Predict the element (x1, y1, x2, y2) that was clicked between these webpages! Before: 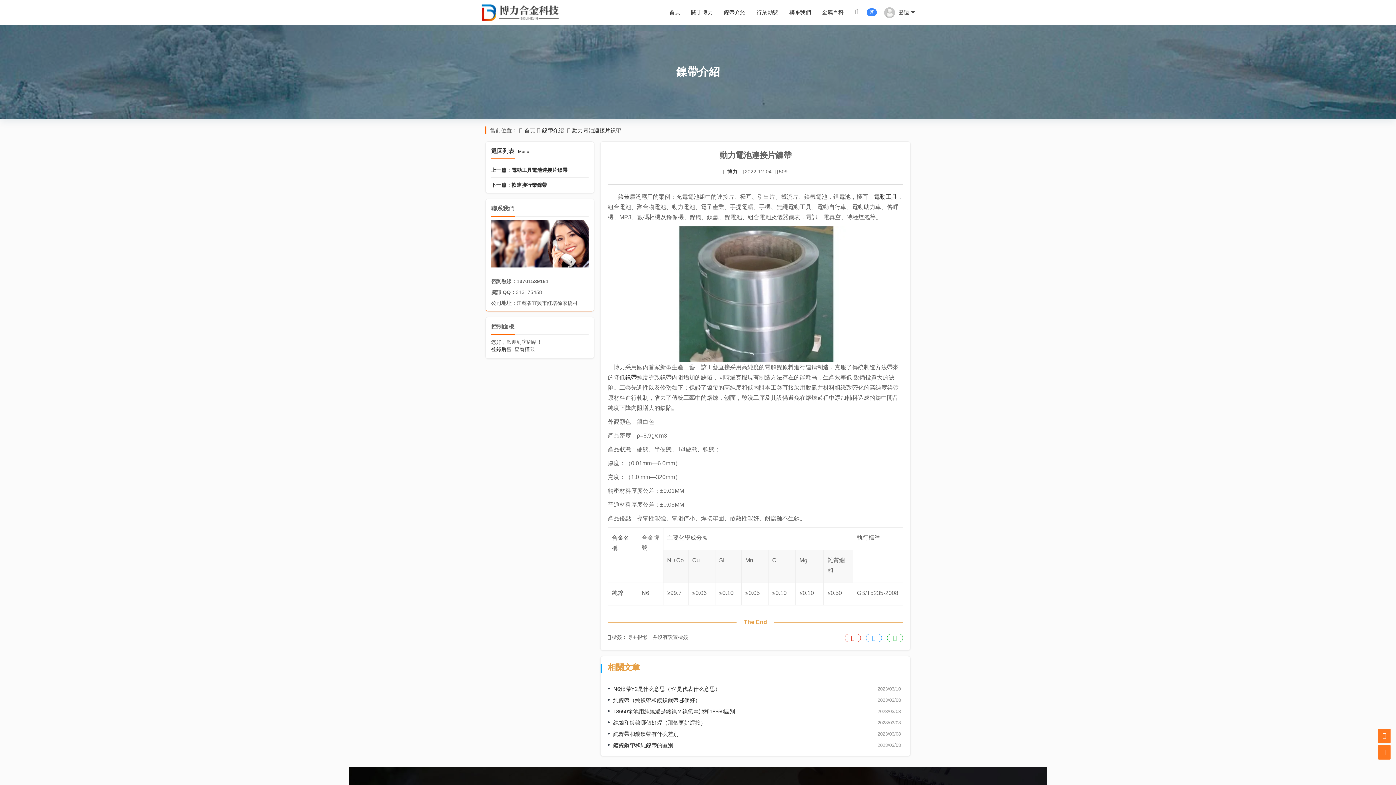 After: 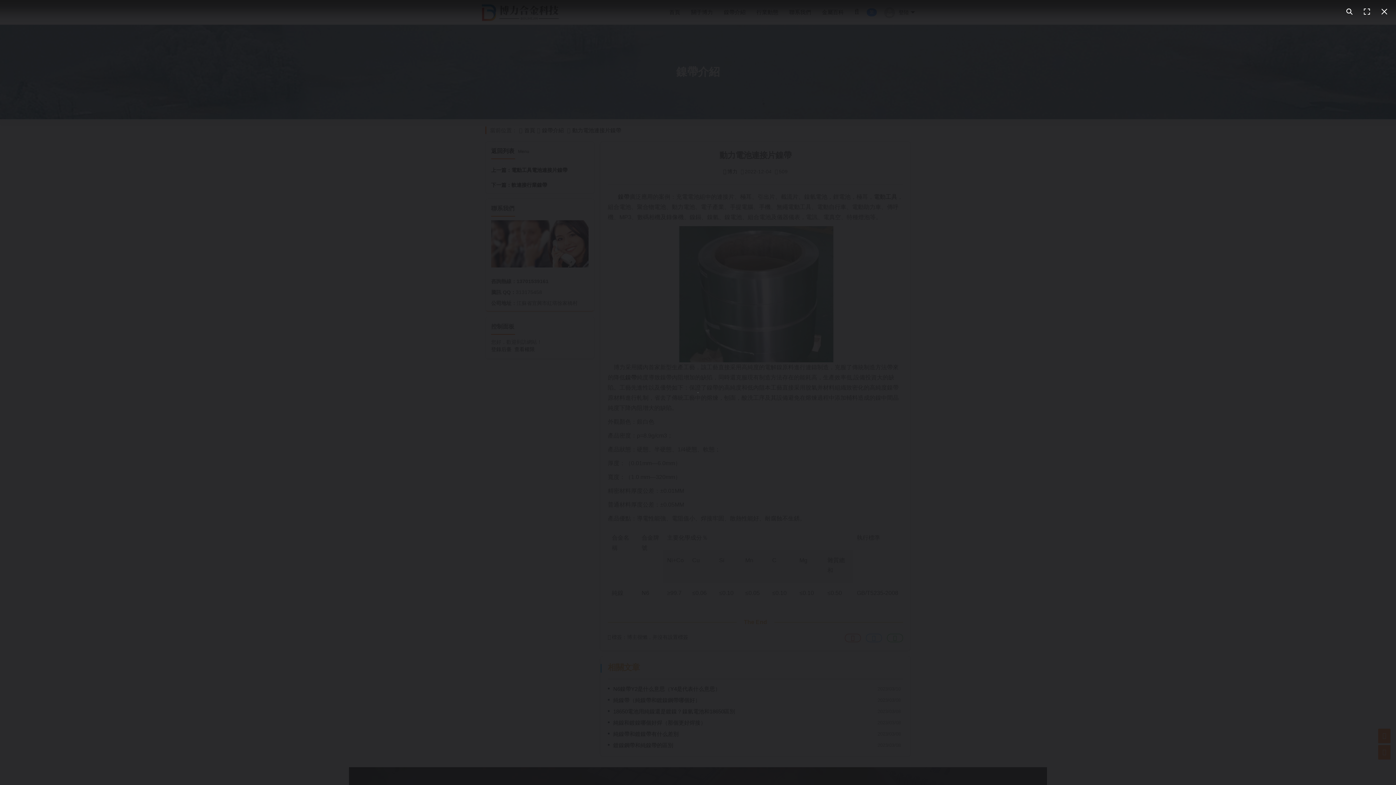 Action: bbox: (607, 226, 903, 362)